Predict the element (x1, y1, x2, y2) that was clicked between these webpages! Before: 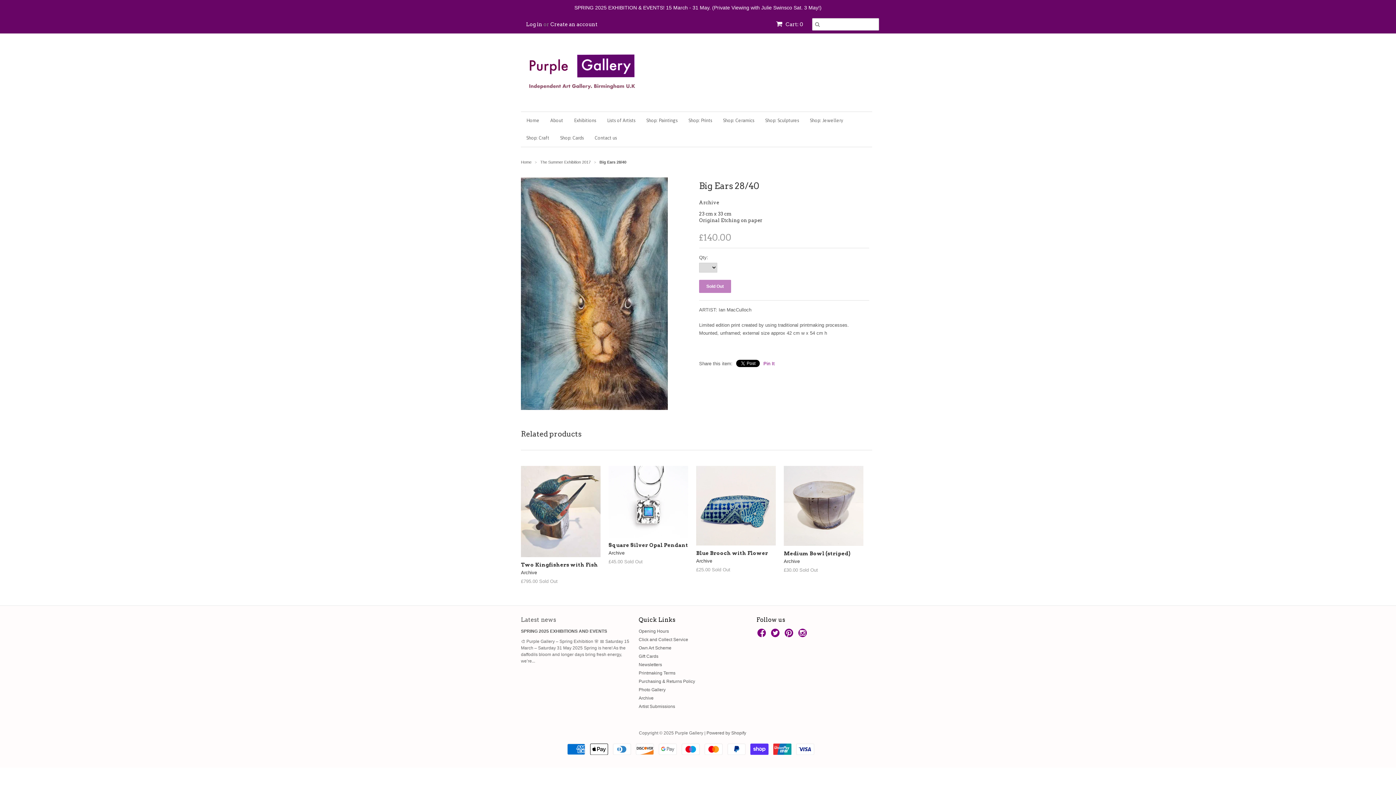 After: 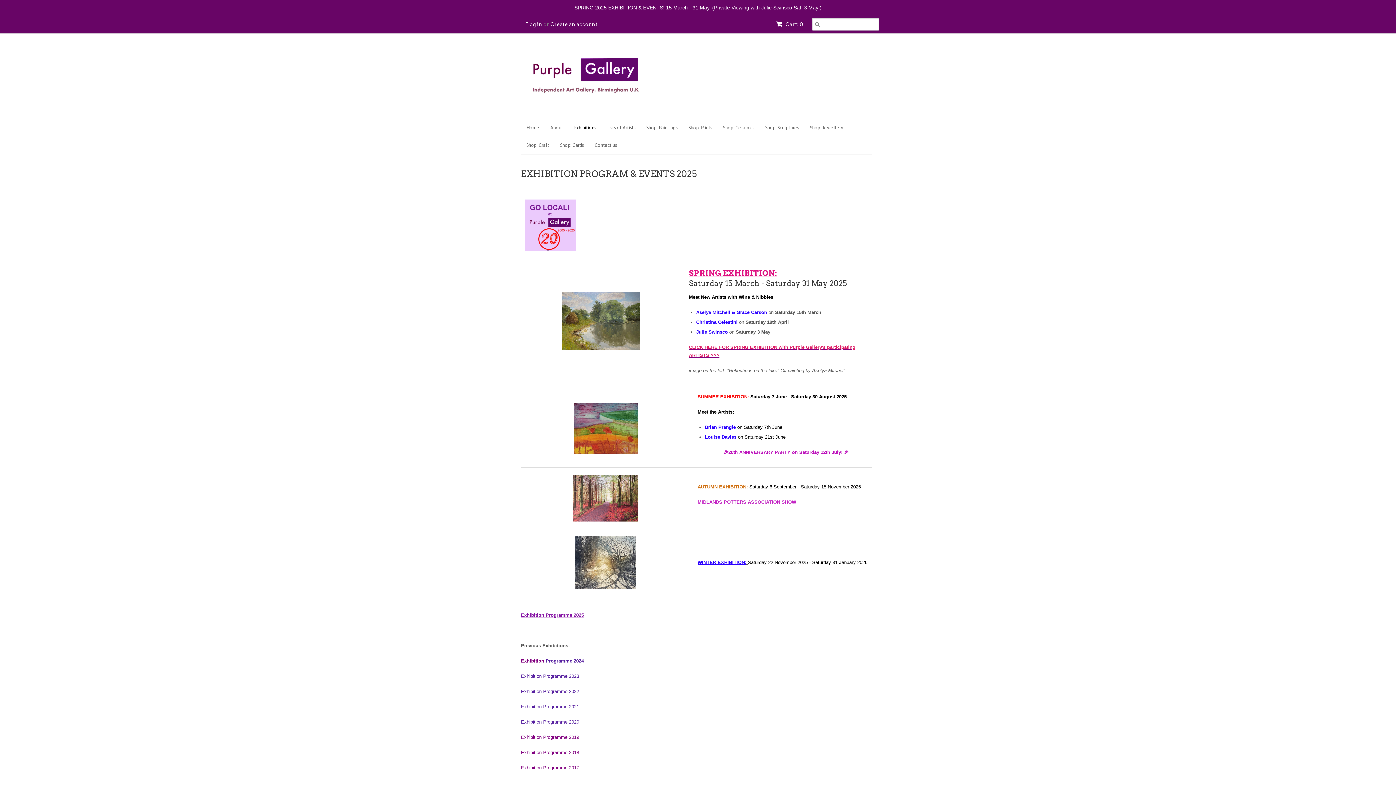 Action: label: Exhibitions bbox: (568, 112, 601, 129)